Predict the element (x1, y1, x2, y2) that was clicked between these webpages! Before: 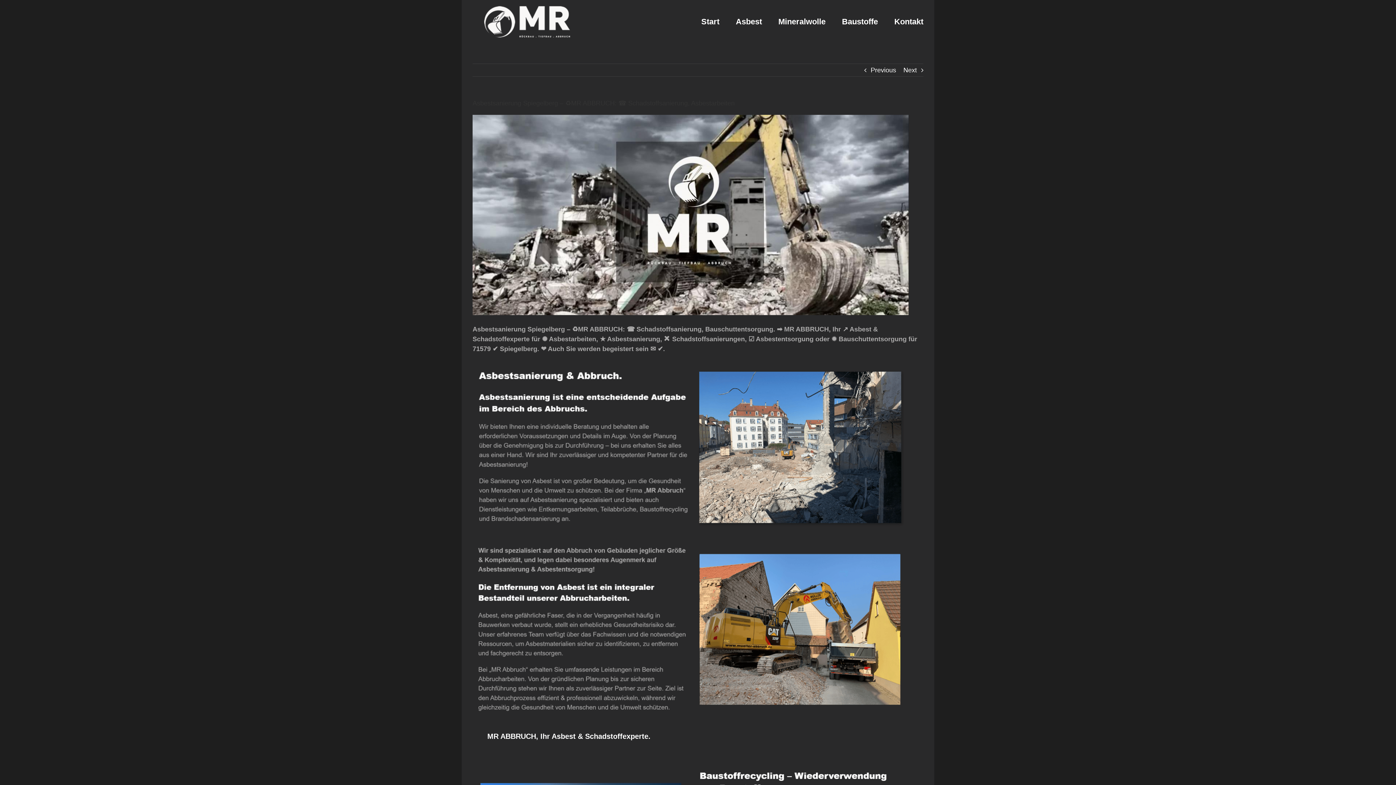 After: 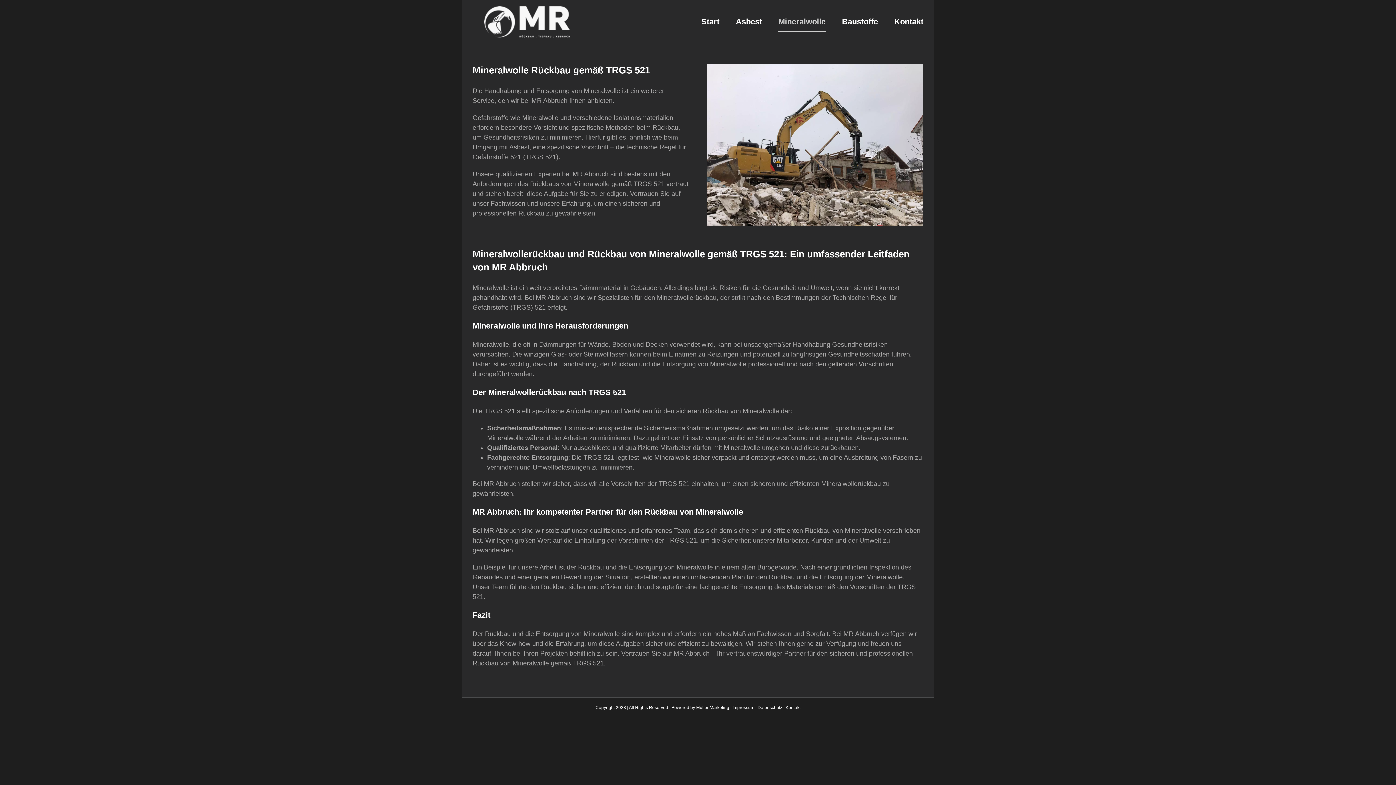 Action: bbox: (778, 0, 825, 43) label: Mineralwolle